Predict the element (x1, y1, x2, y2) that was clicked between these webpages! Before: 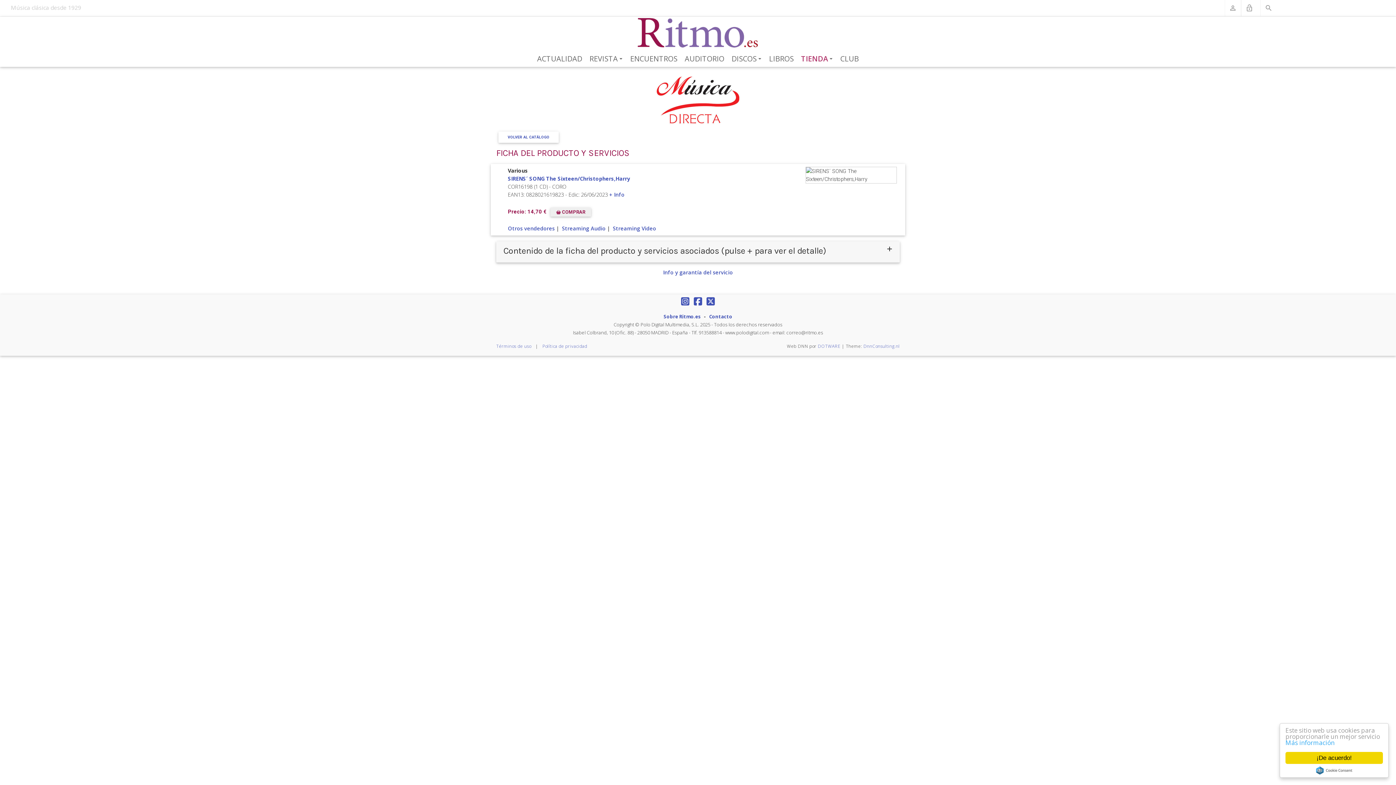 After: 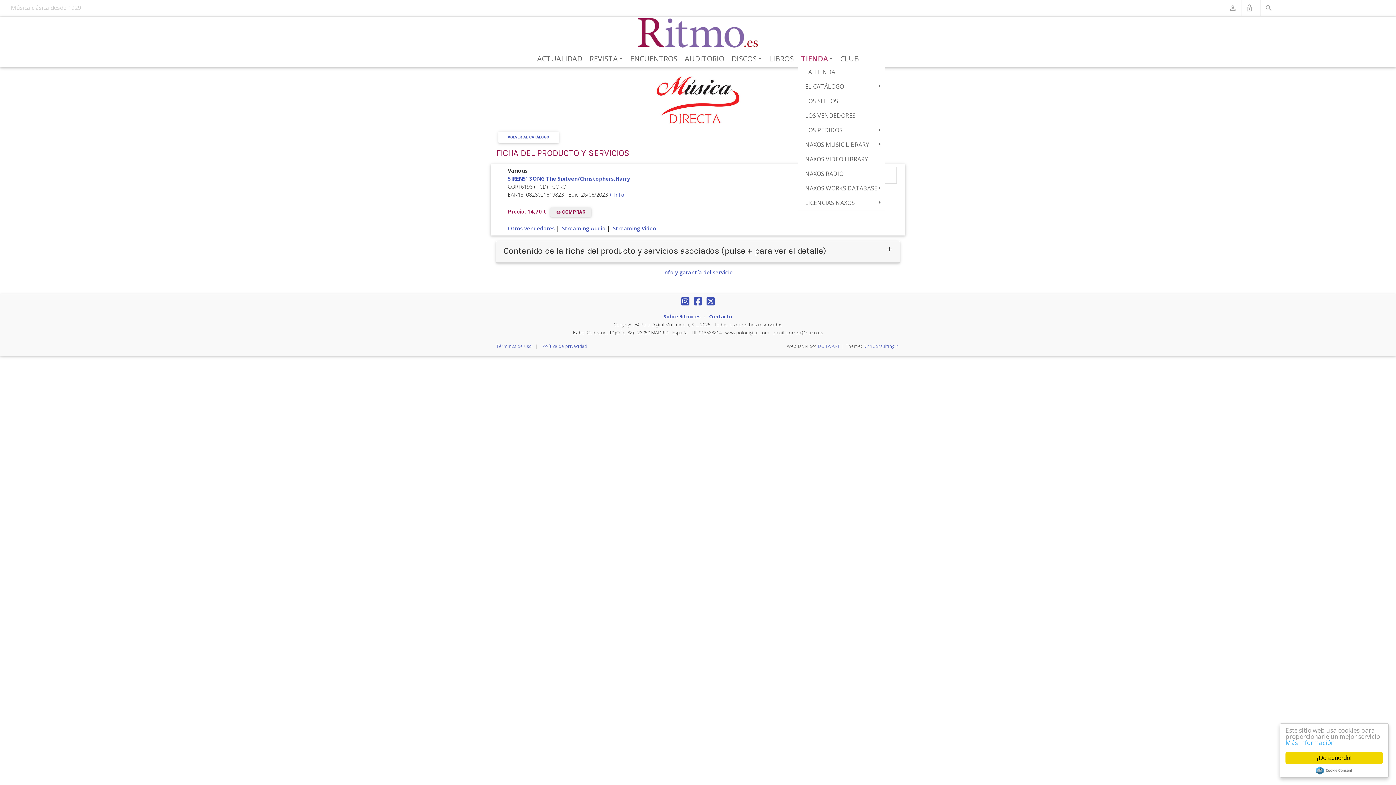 Action: label: +
TIENDA bbox: (797, 53, 836, 64)